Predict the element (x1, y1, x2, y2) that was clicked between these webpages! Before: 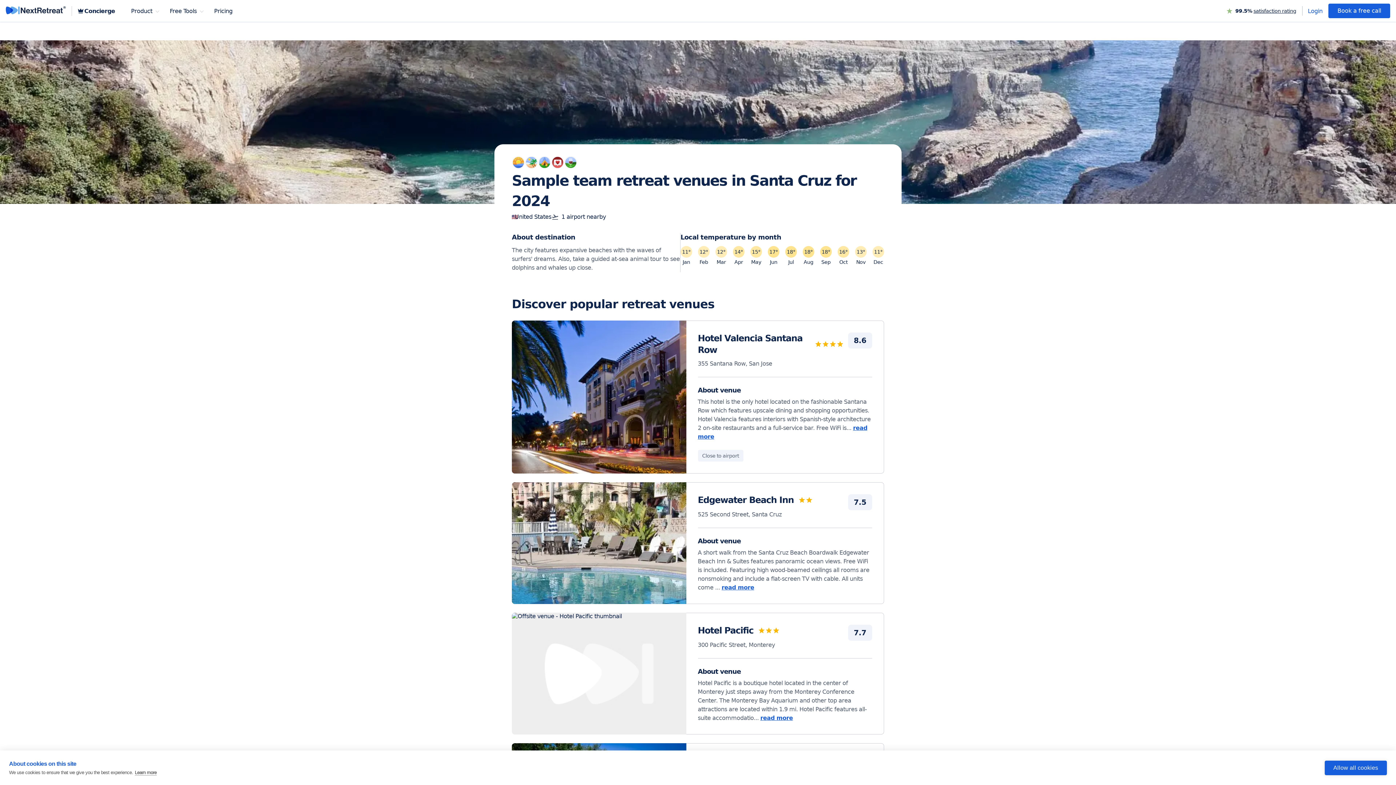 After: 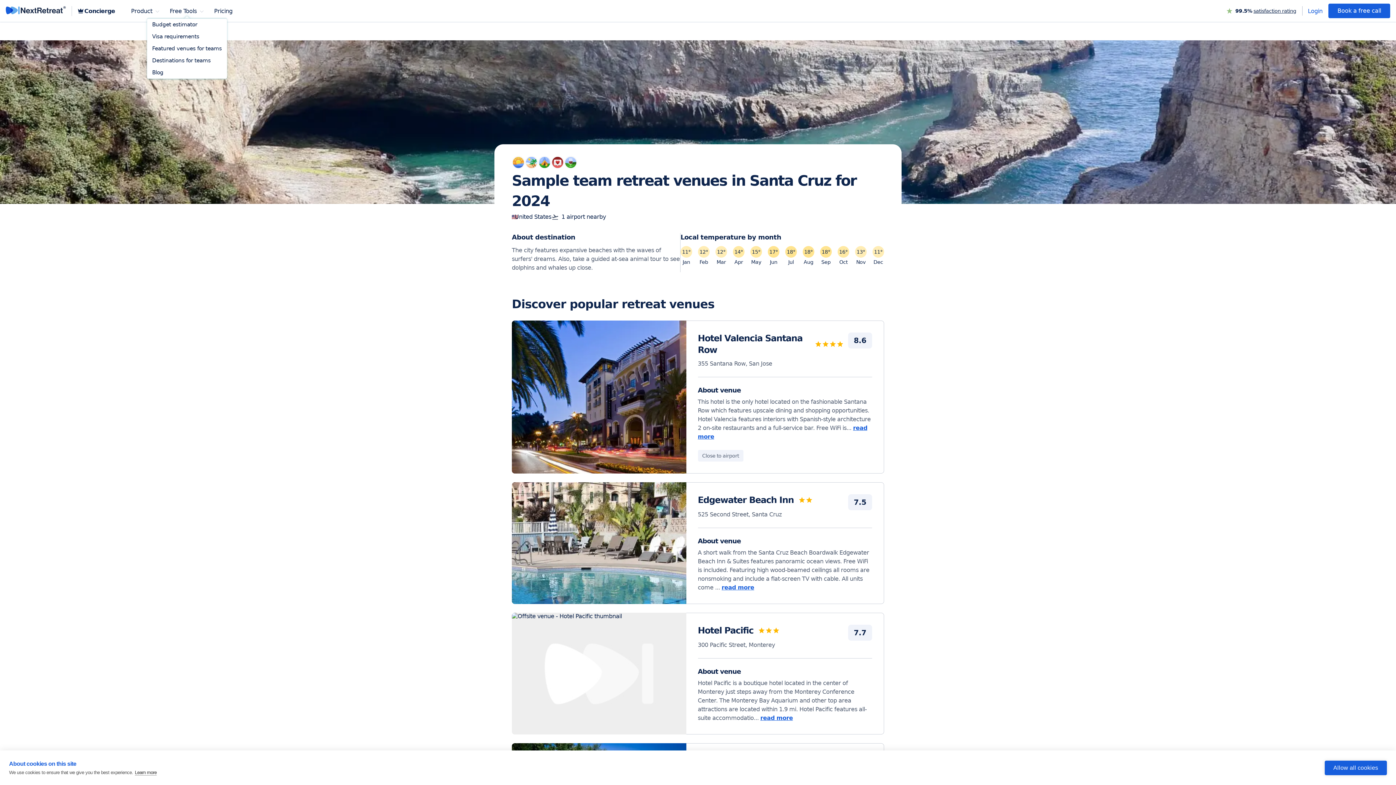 Action: label: Free Tools bbox: (164, 6, 209, 15)